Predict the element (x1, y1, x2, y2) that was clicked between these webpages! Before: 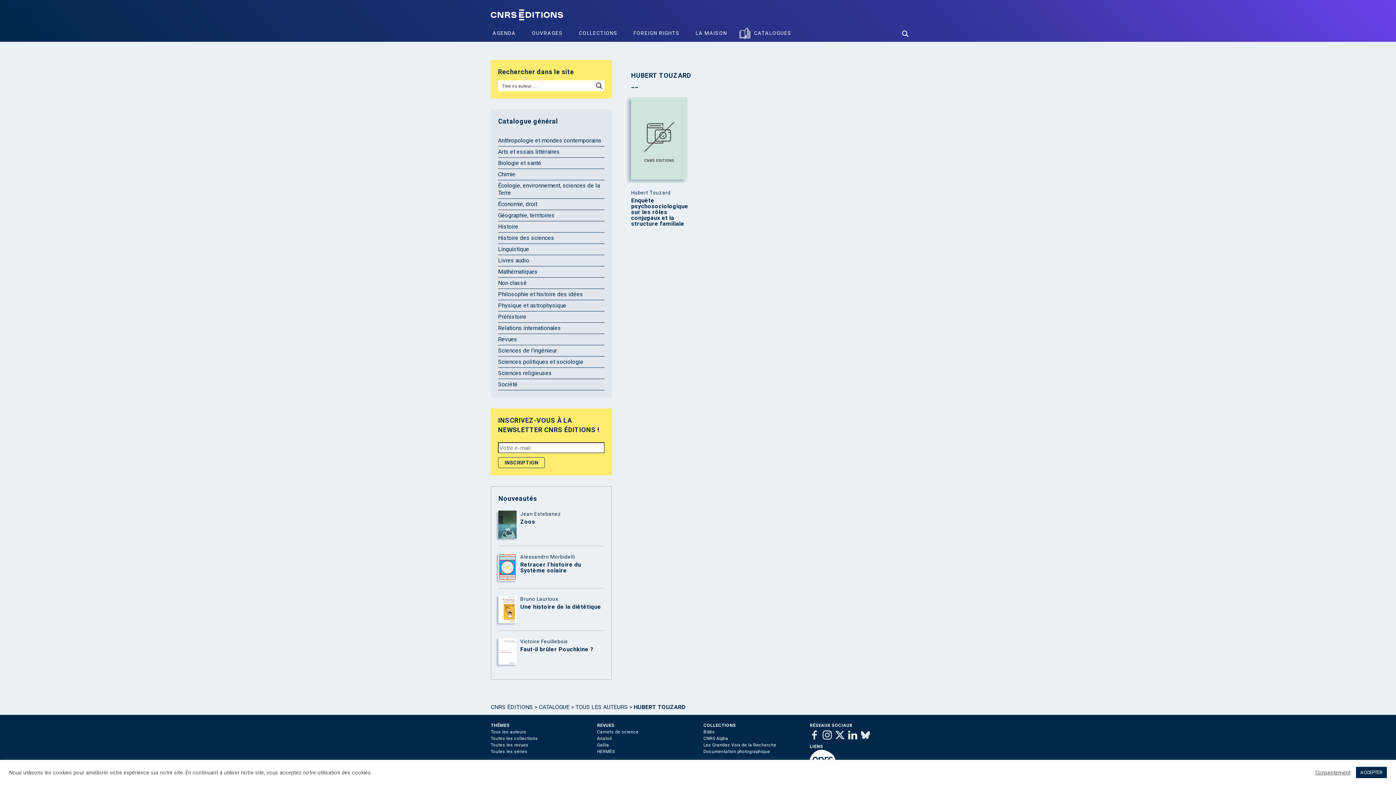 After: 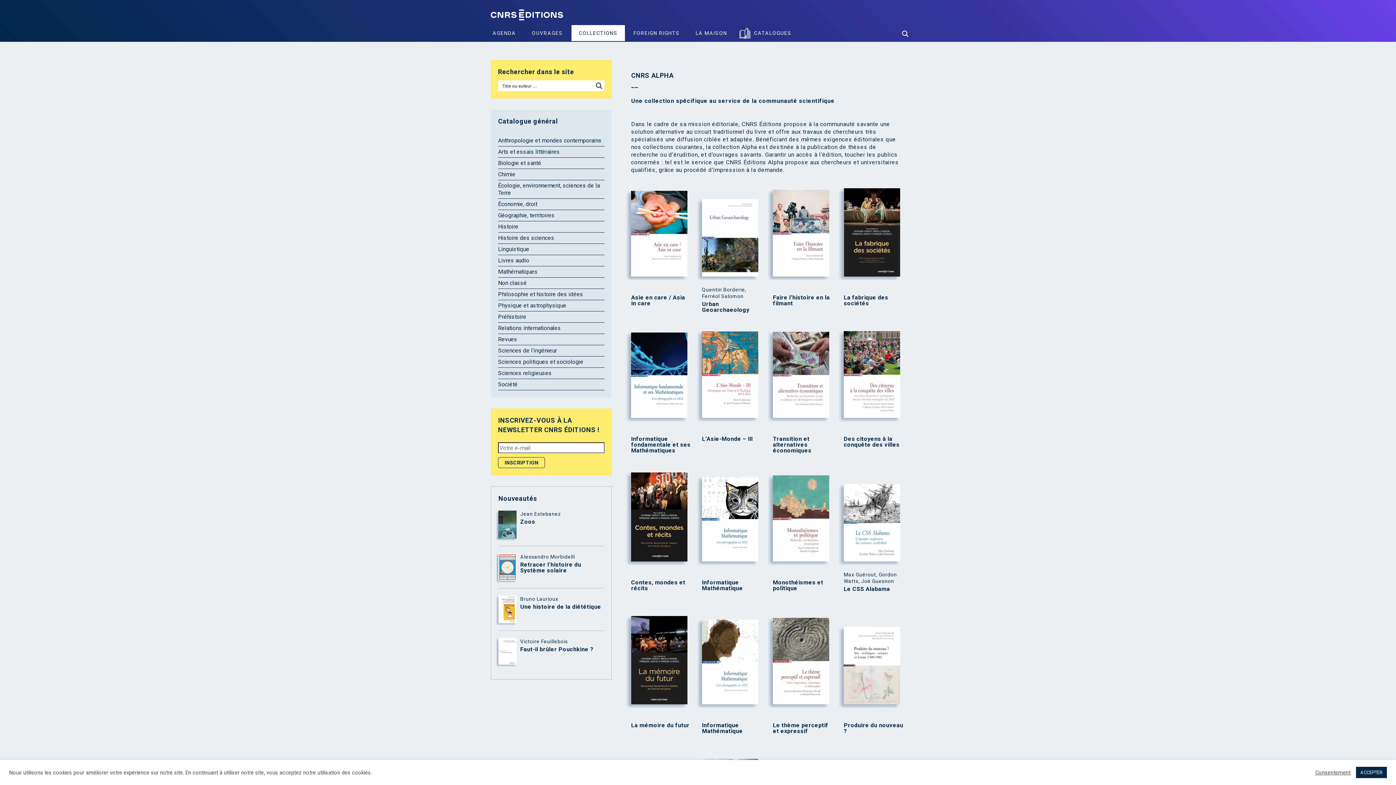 Action: label: CNRS Alpha bbox: (703, 736, 728, 741)